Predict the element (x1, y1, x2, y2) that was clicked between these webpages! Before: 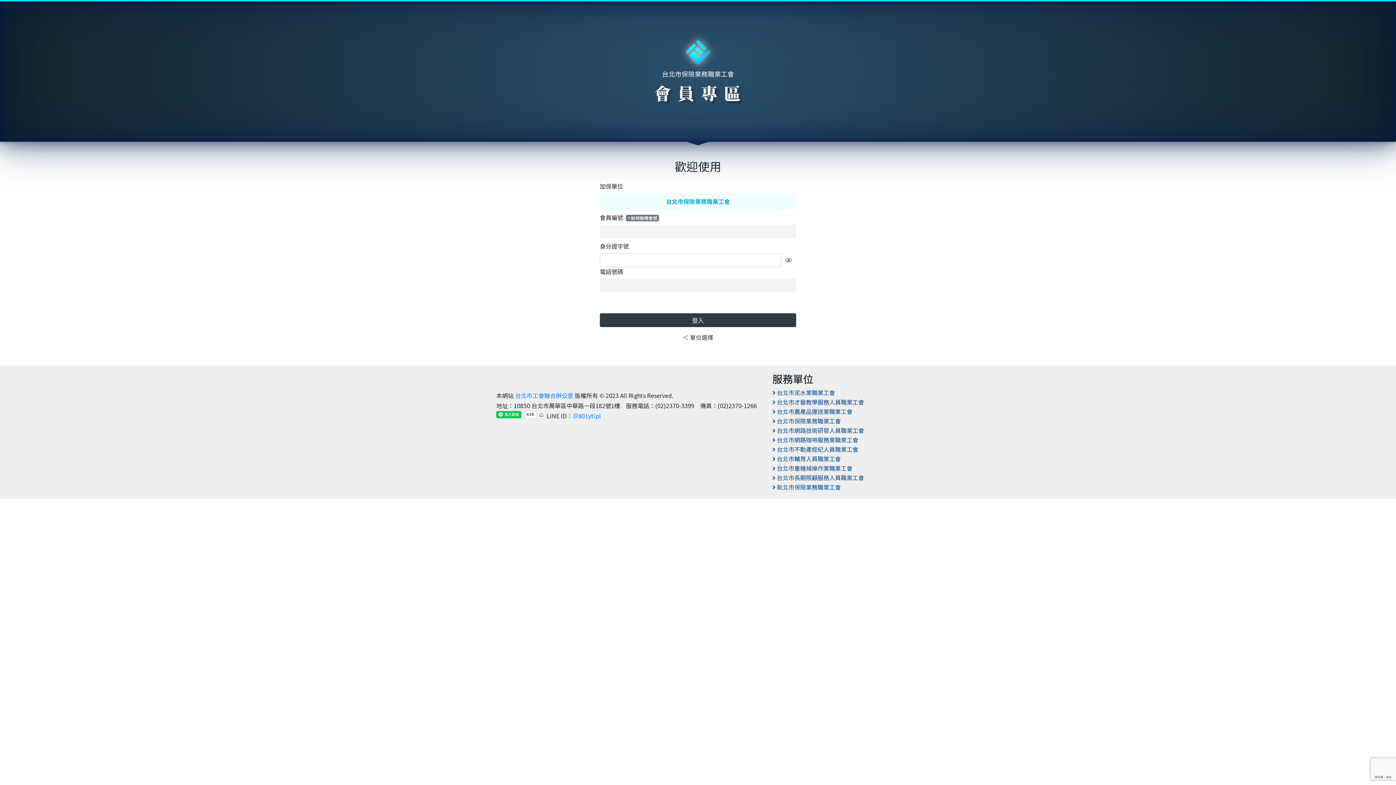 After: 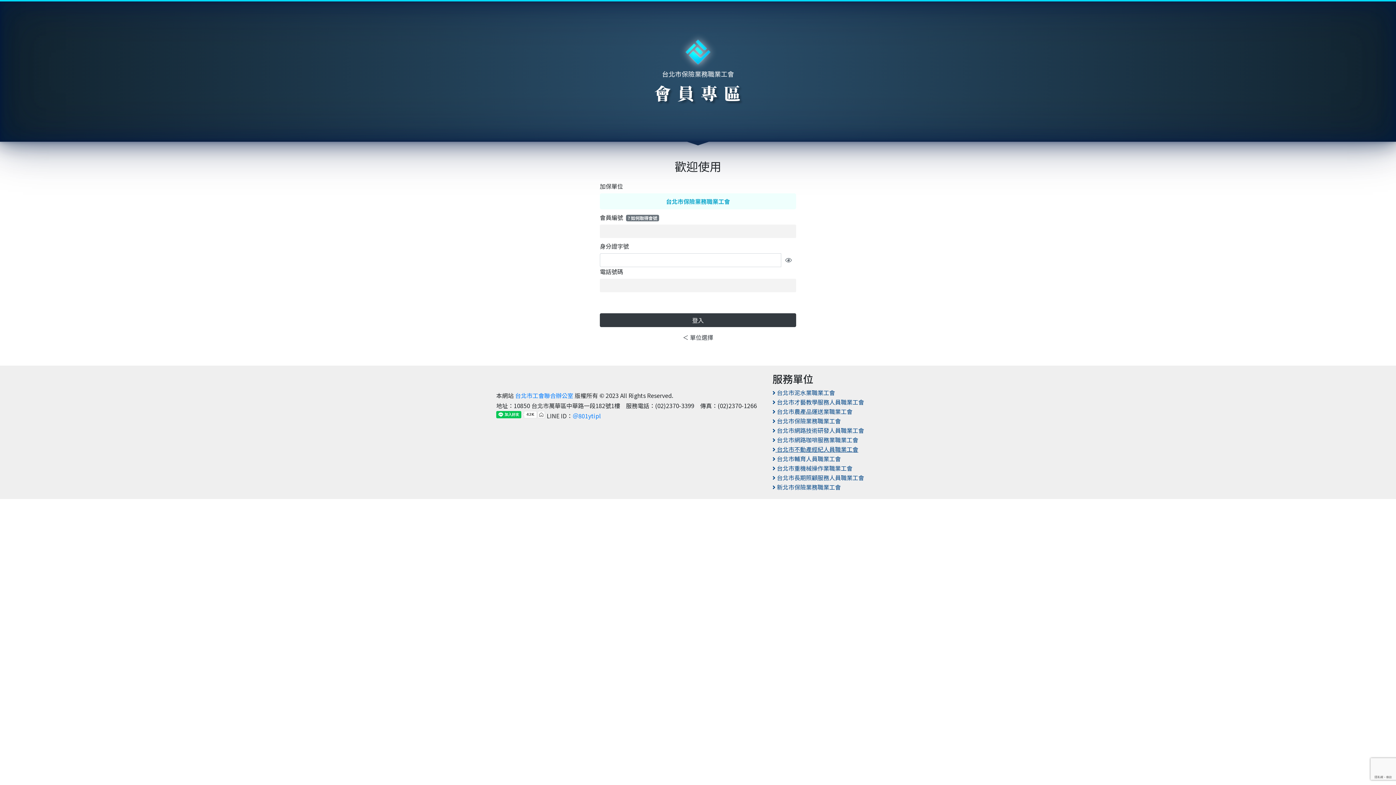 Action: bbox: (772, 445, 858, 453) label:  台北市不動產經紀人員職業工會